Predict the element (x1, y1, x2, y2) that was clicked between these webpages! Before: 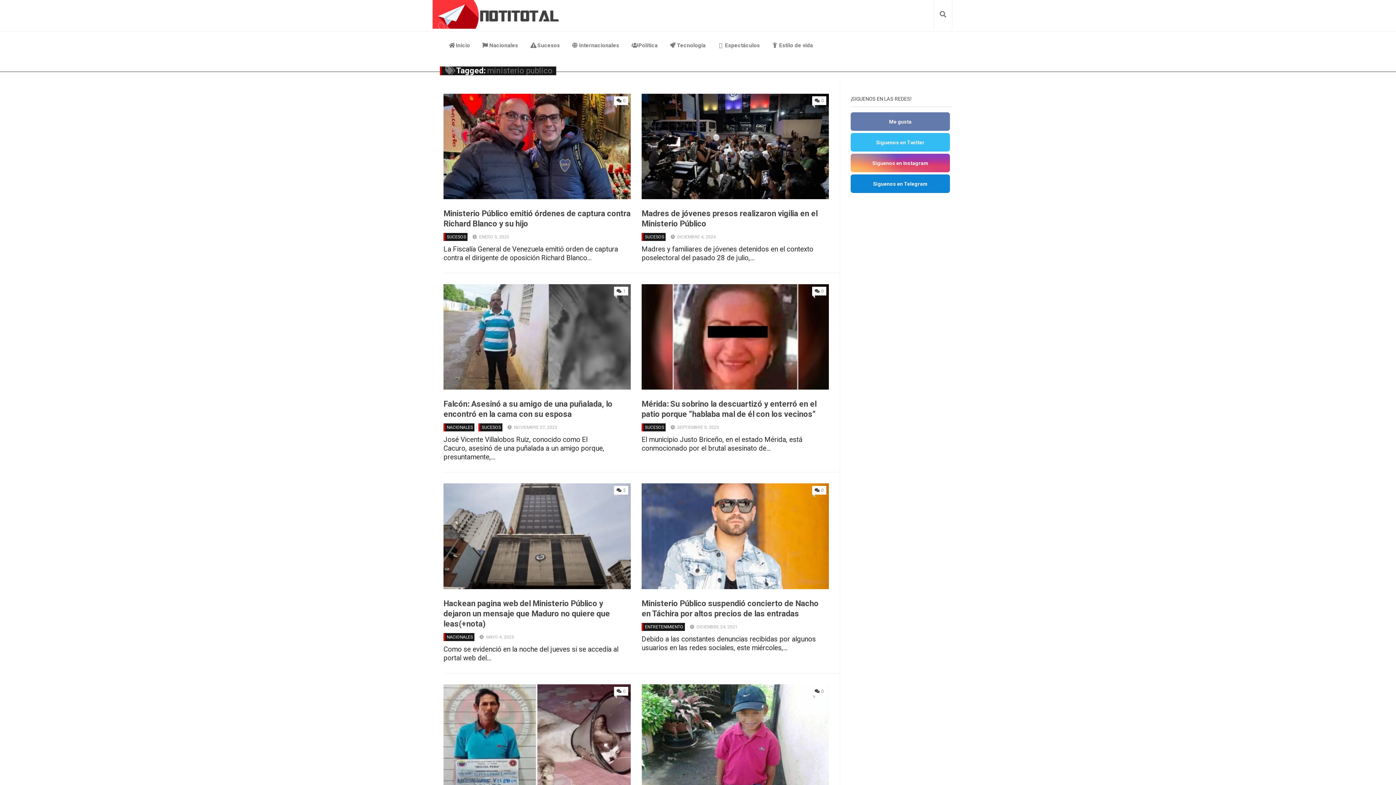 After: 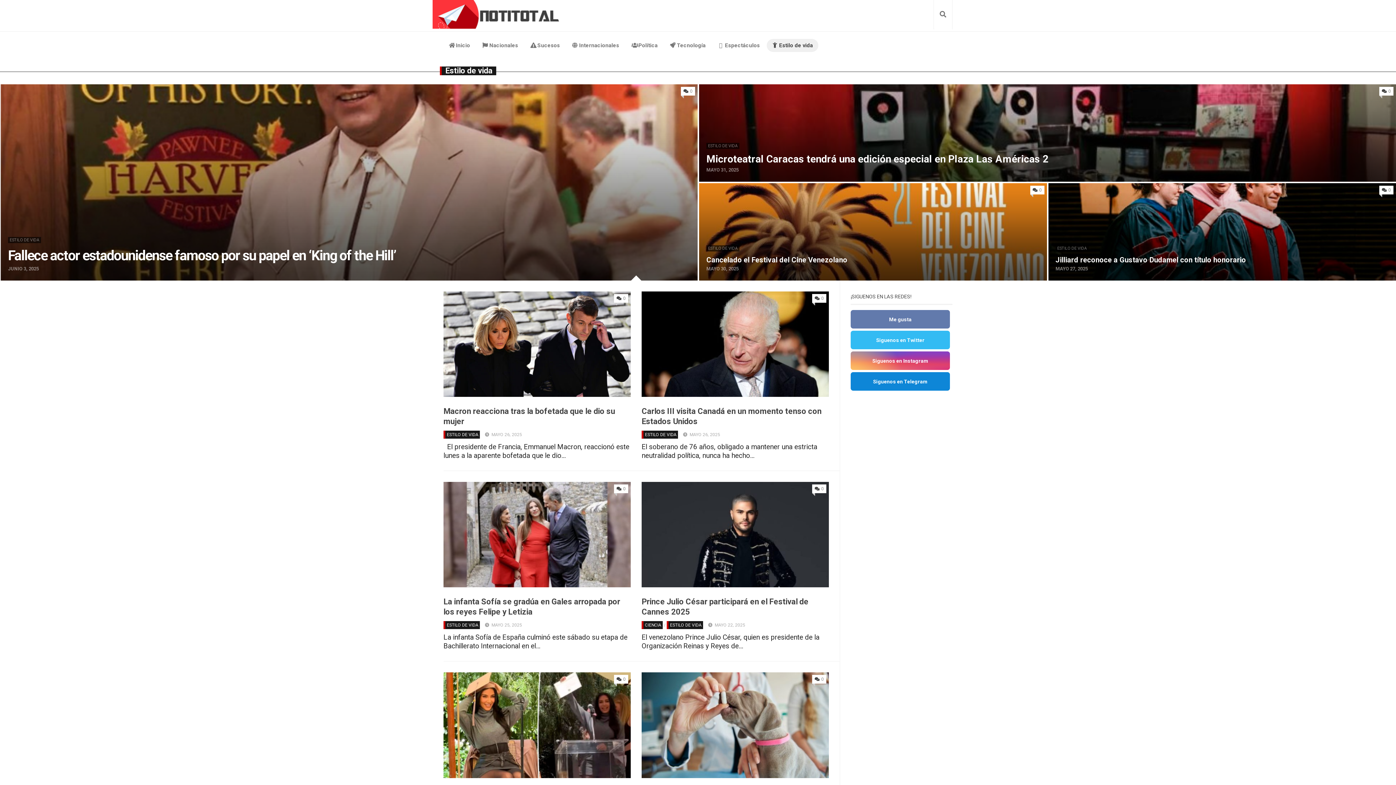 Action: label:  Estilo de vida bbox: (766, 38, 818, 52)